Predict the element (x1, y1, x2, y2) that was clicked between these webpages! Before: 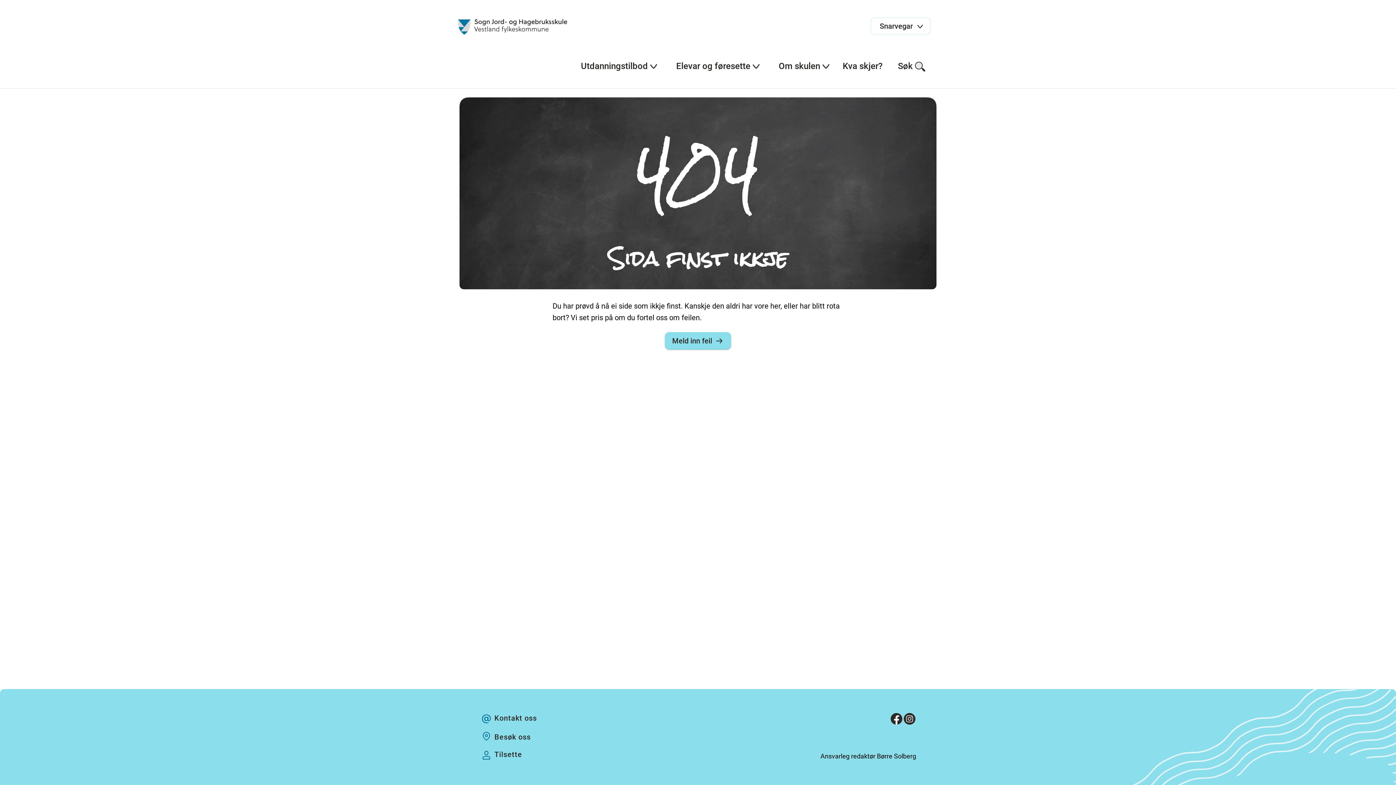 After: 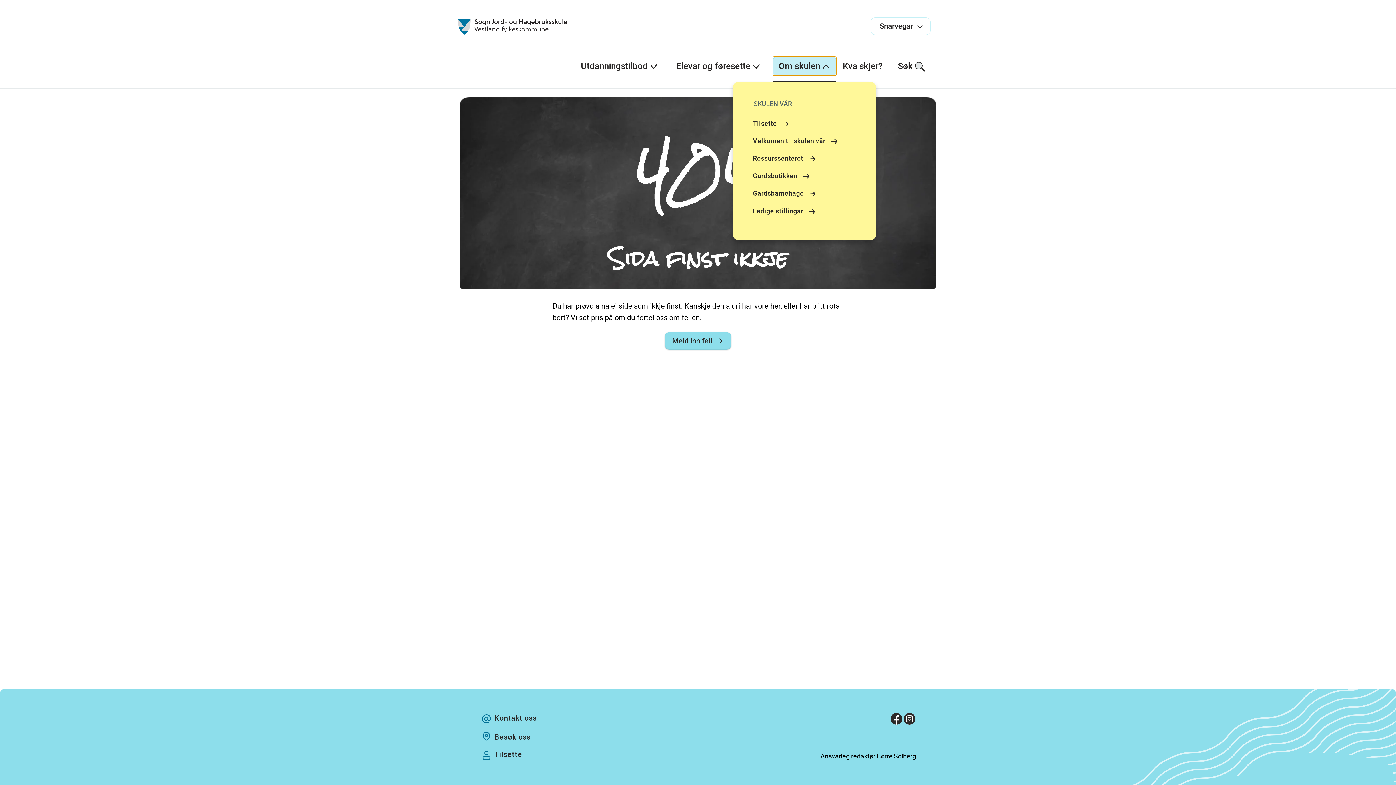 Action: label: Om skulen bbox: (772, 56, 836, 76)